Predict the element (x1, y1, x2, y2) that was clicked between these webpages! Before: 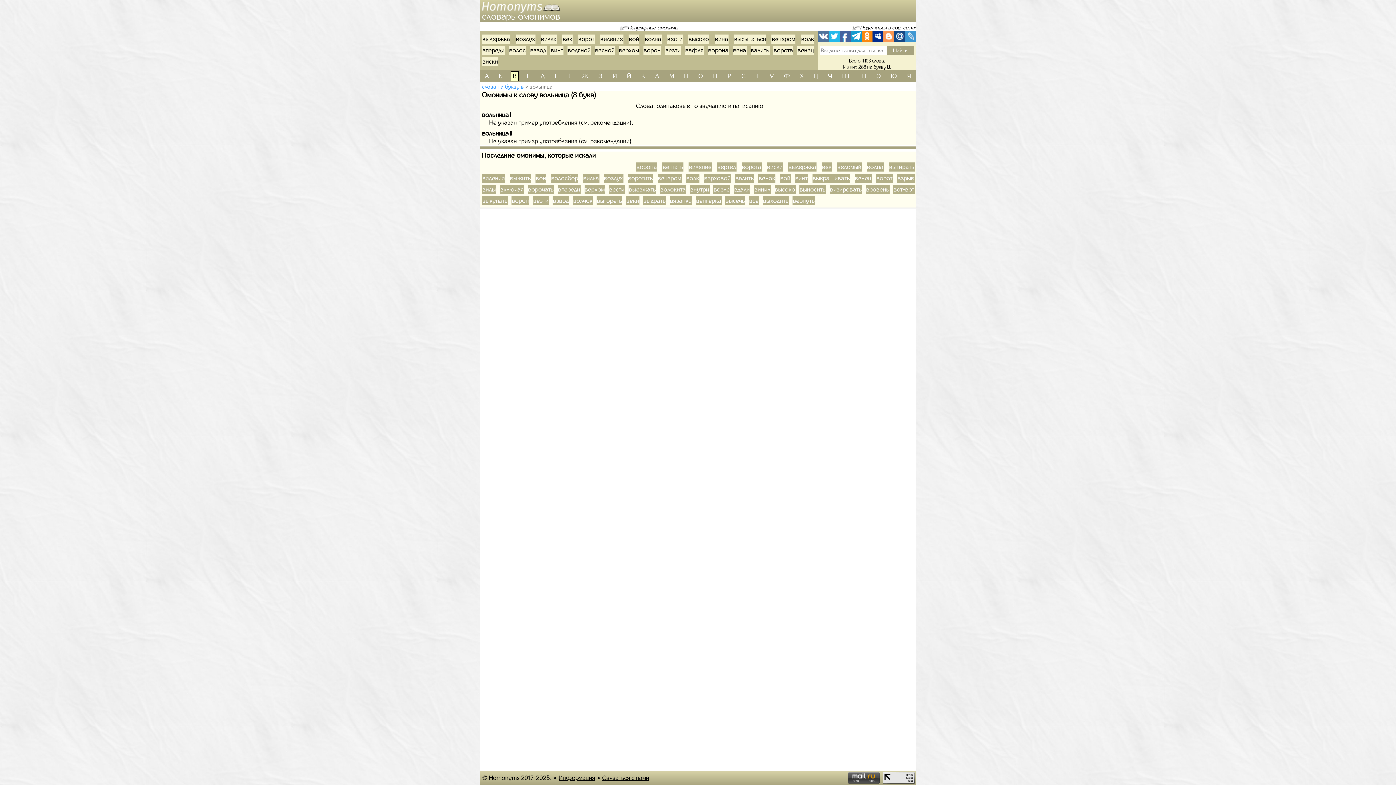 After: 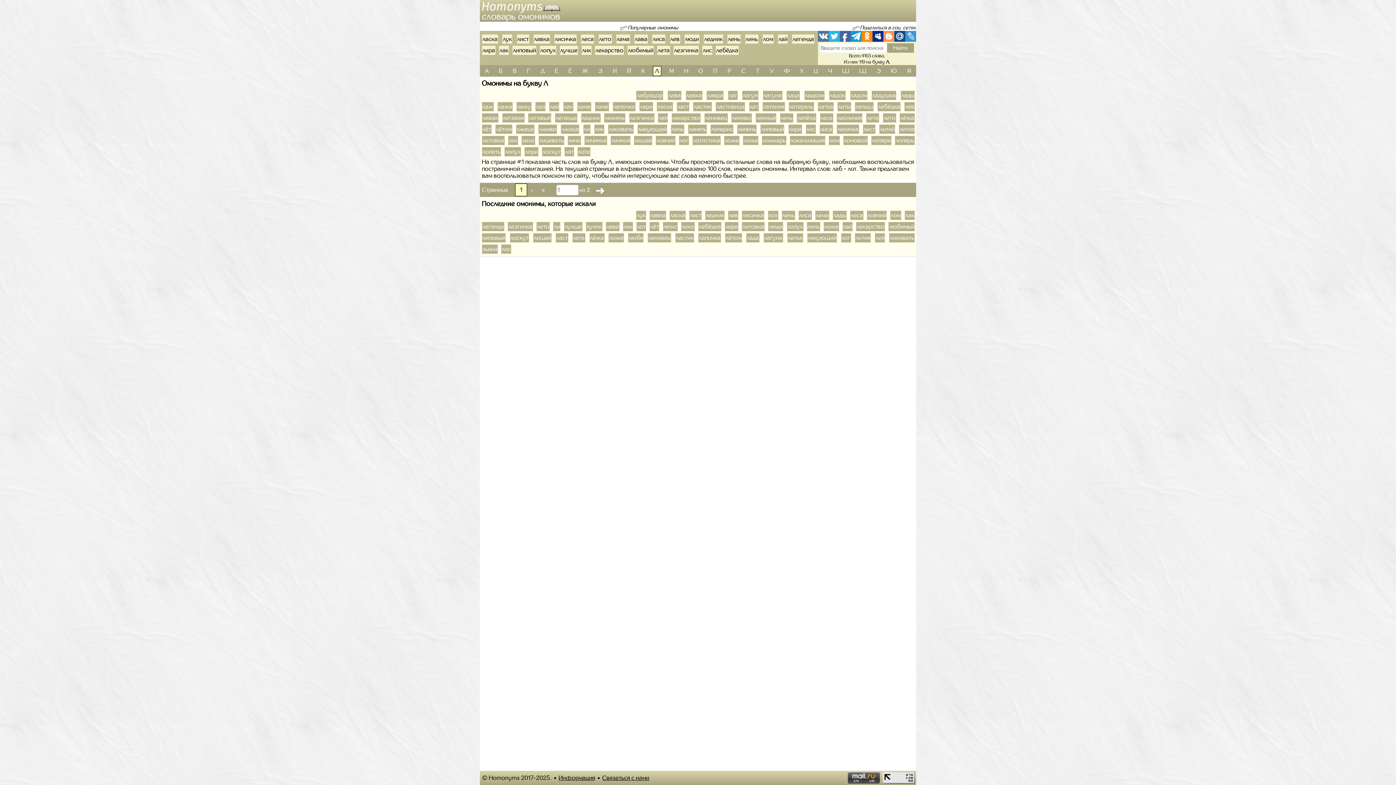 Action: label: Л bbox: (653, 71, 661, 80)